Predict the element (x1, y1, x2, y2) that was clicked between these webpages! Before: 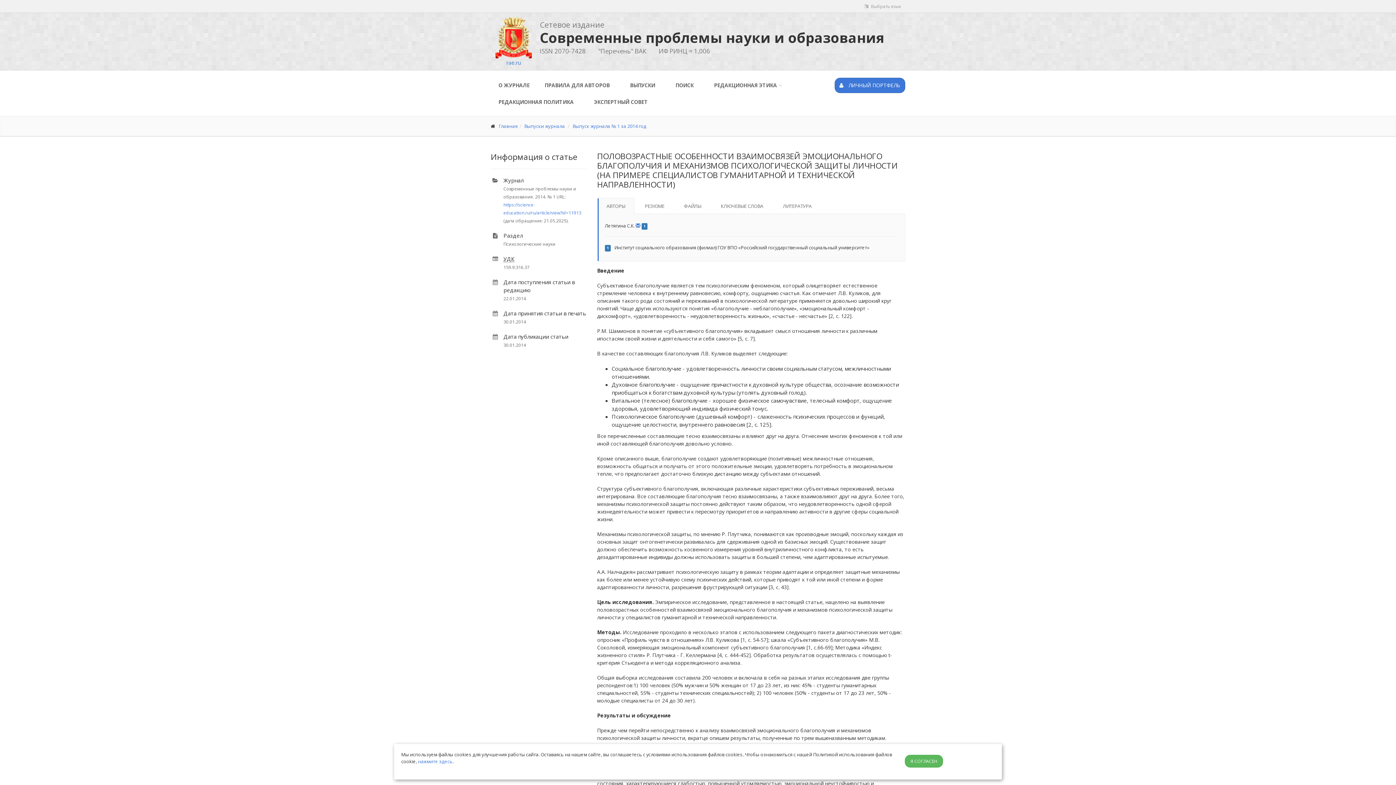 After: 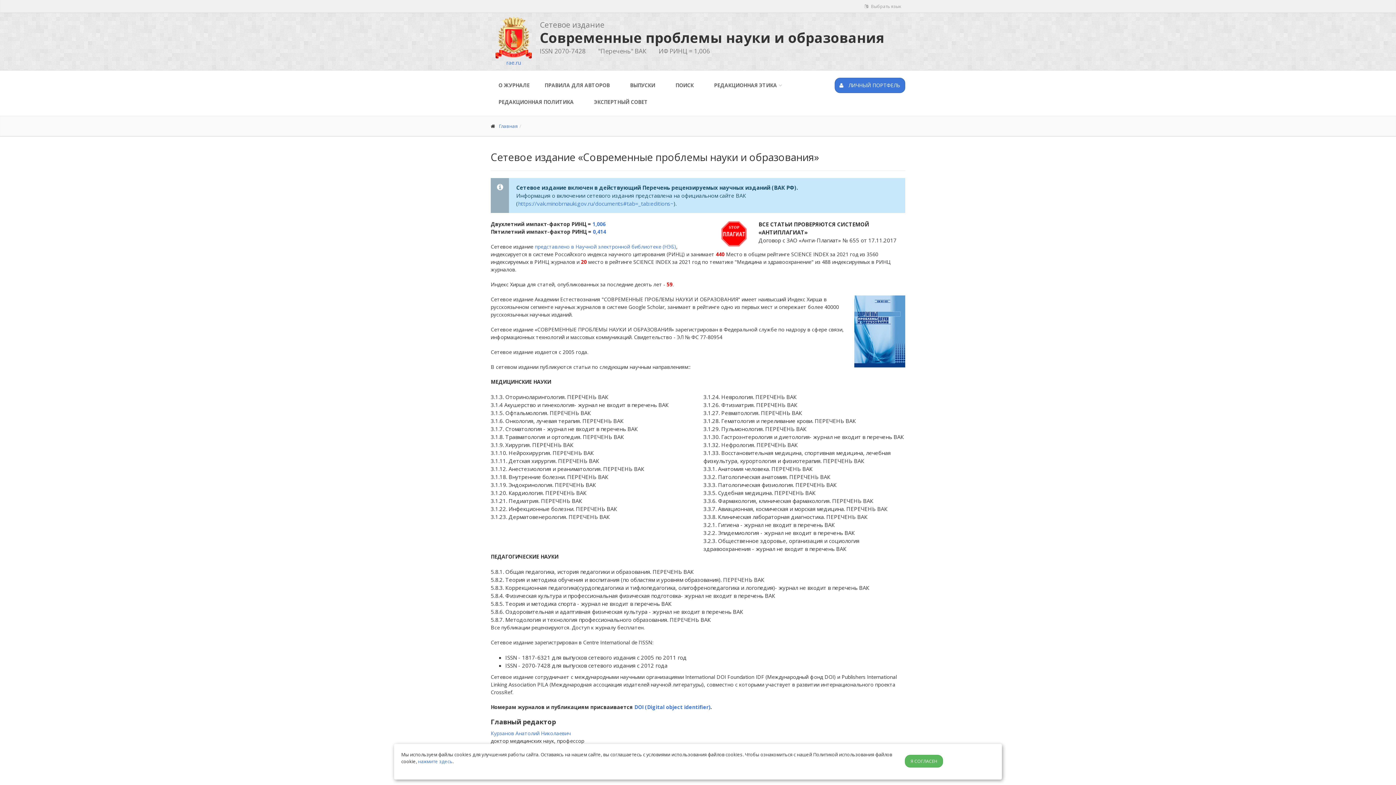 Action: bbox: (498, 122, 517, 129) label: Главная